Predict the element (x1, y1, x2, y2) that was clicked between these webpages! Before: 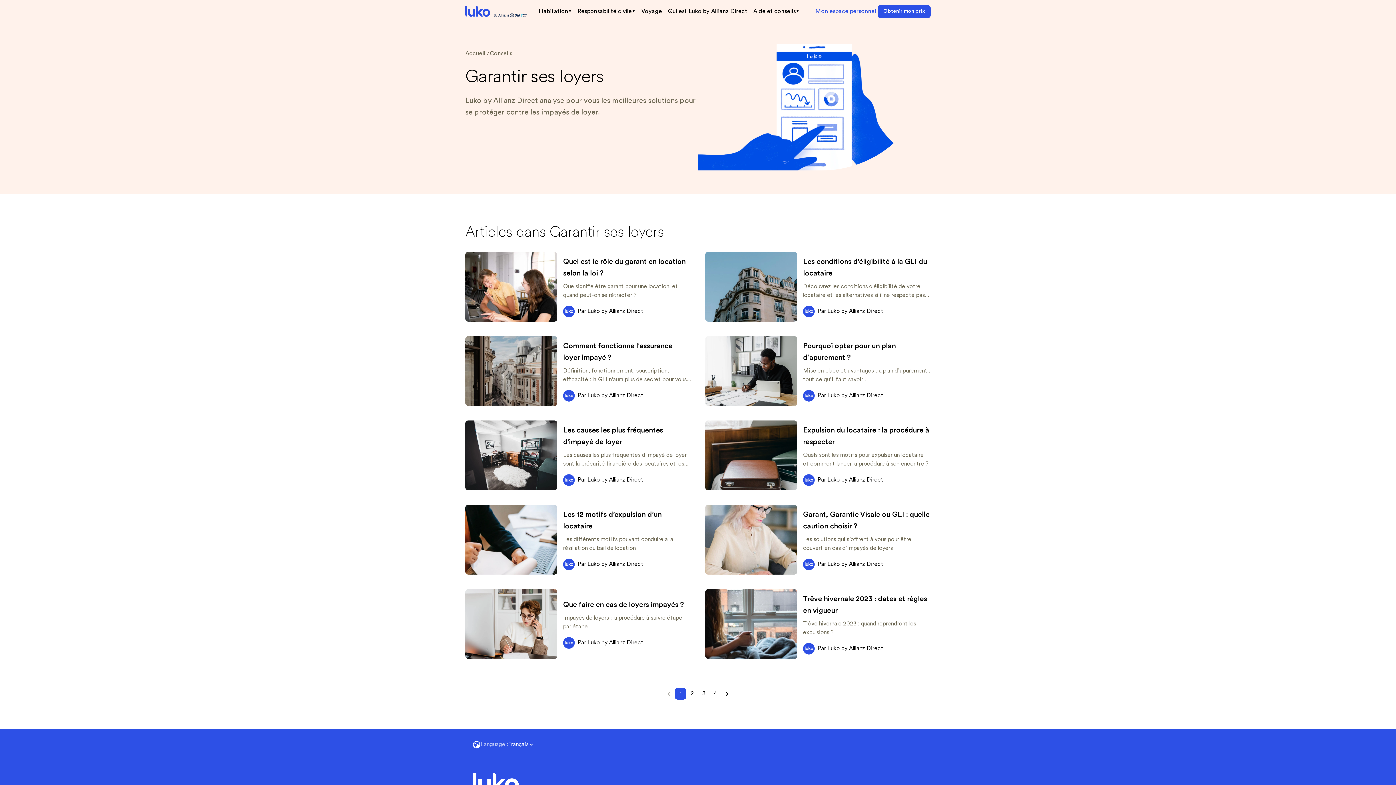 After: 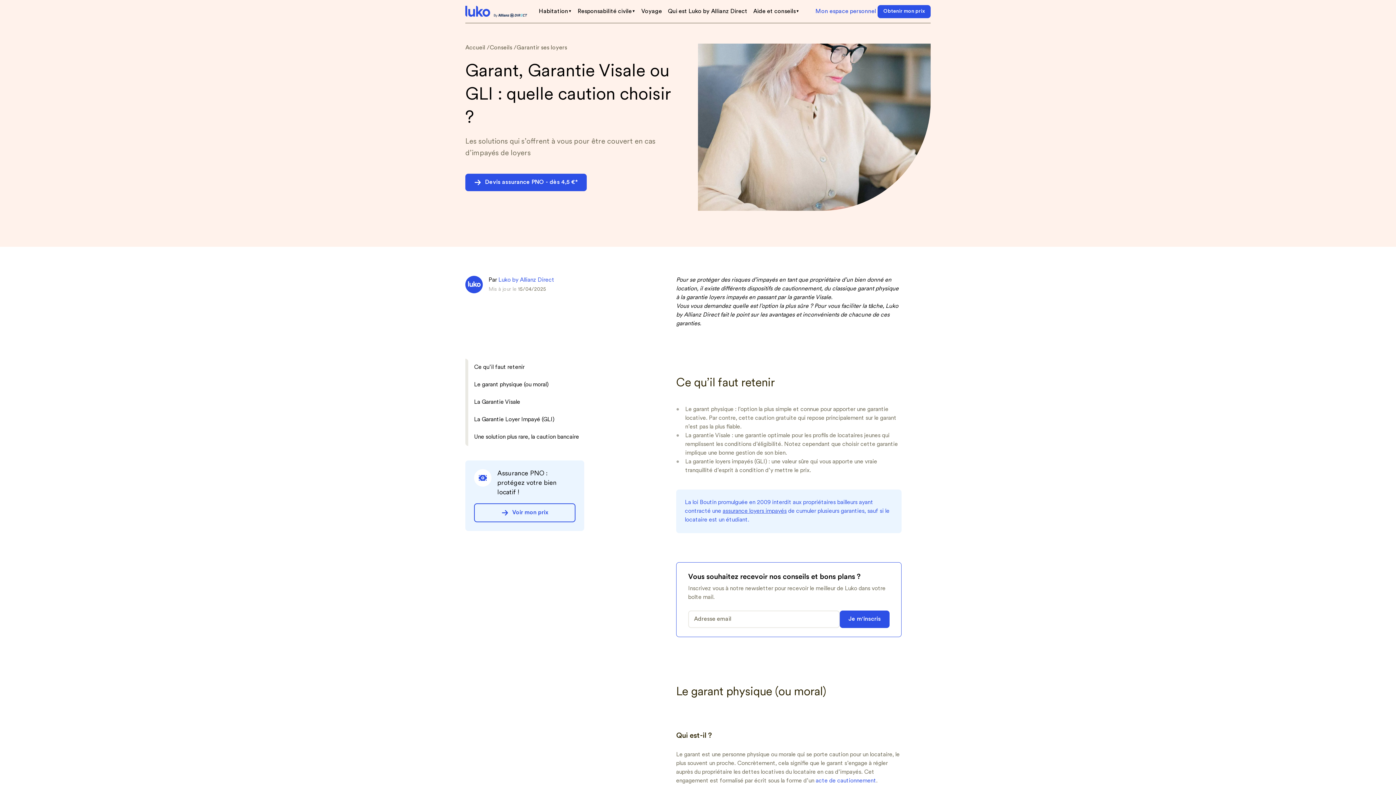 Action: label: Garant, Garantie Visale ou GLI : quelle caution choisir ? bbox: (803, 509, 930, 532)